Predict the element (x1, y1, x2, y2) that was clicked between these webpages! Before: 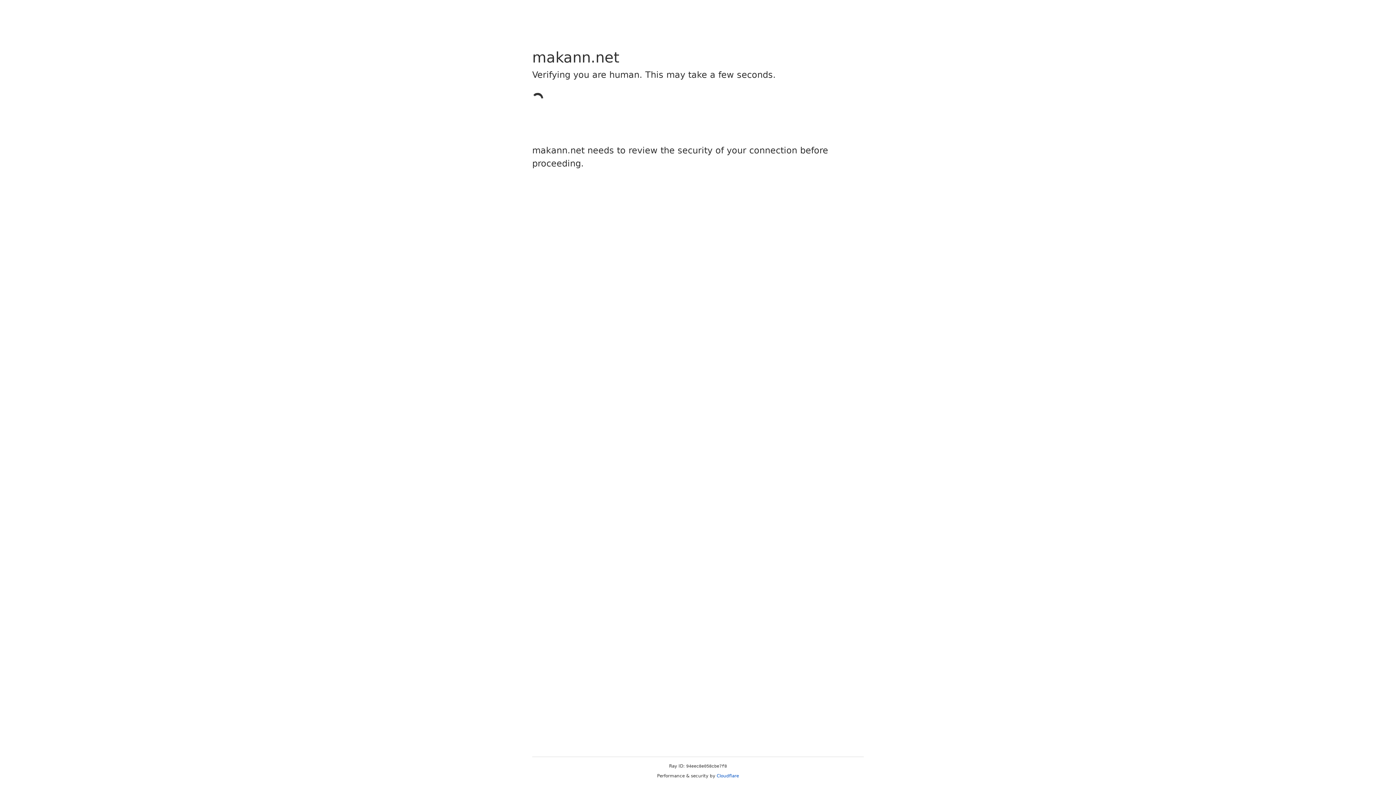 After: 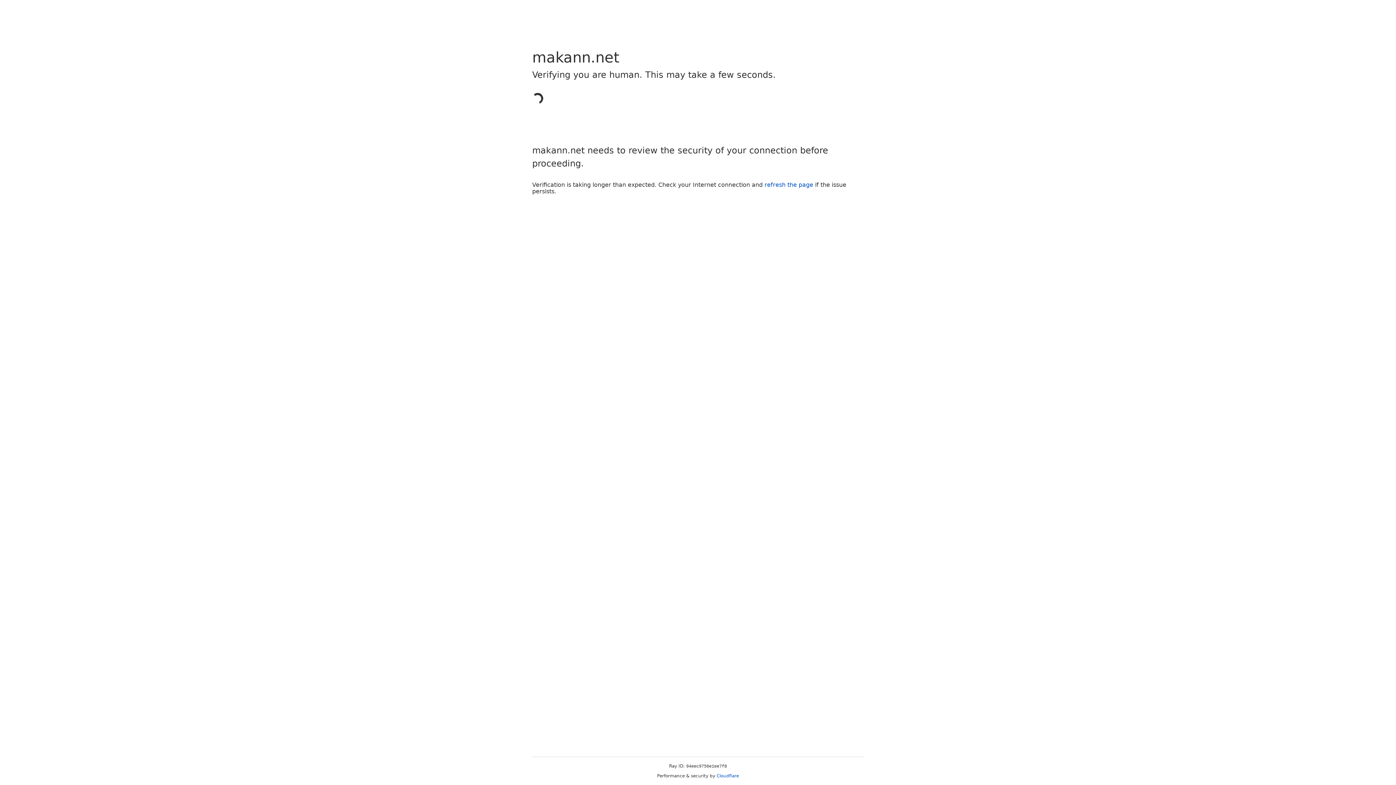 Action: bbox: (716, 773, 739, 778) label: Cloudflare